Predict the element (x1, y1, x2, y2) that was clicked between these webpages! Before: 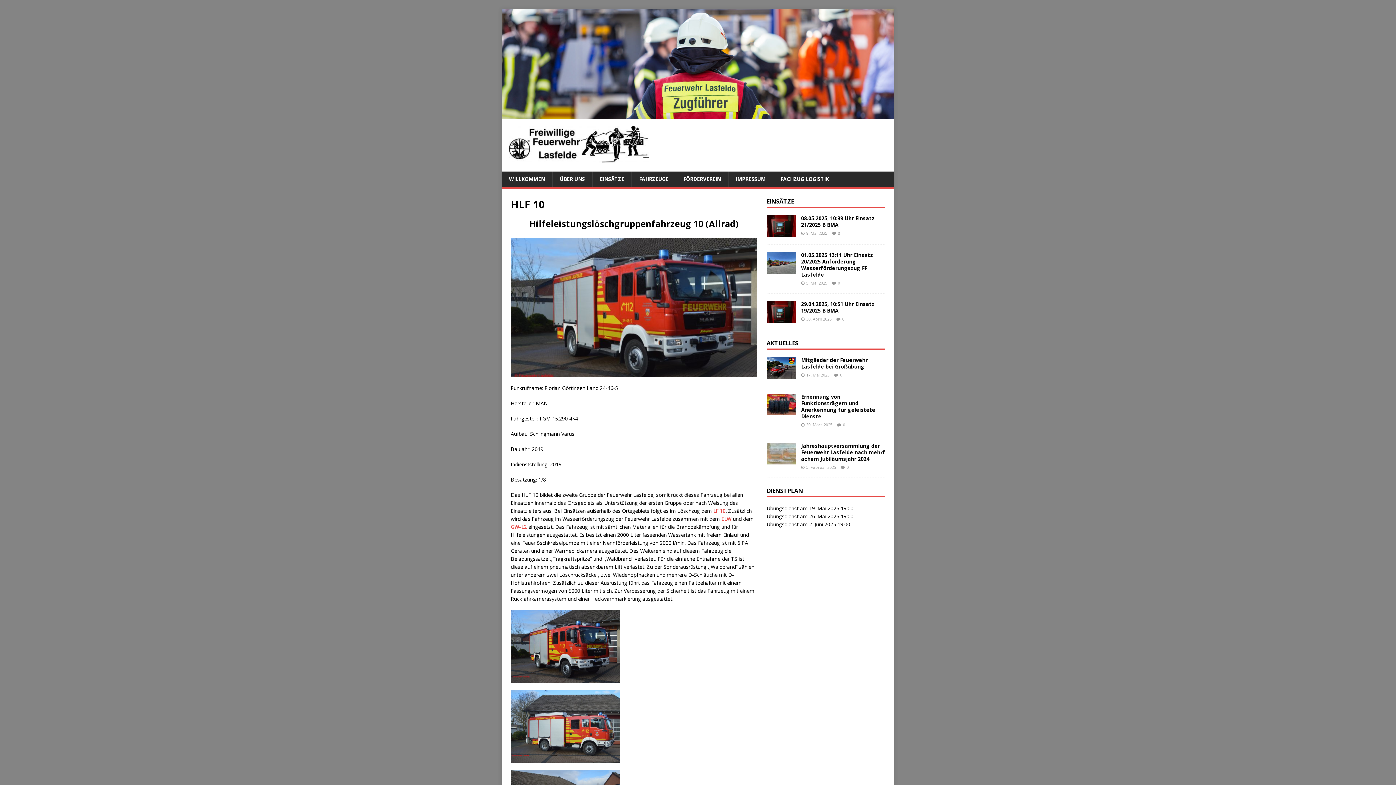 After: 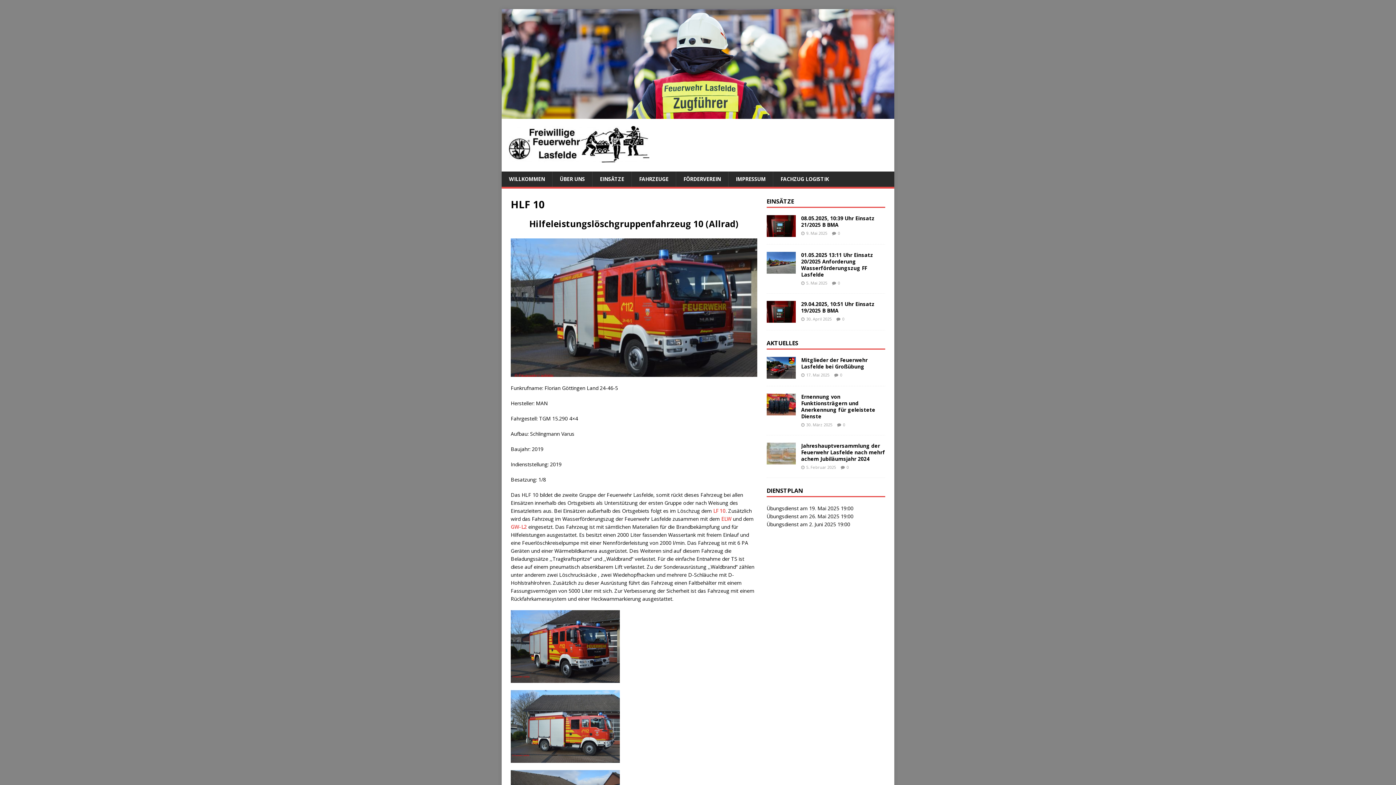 Action: bbox: (510, 610, 757, 683)